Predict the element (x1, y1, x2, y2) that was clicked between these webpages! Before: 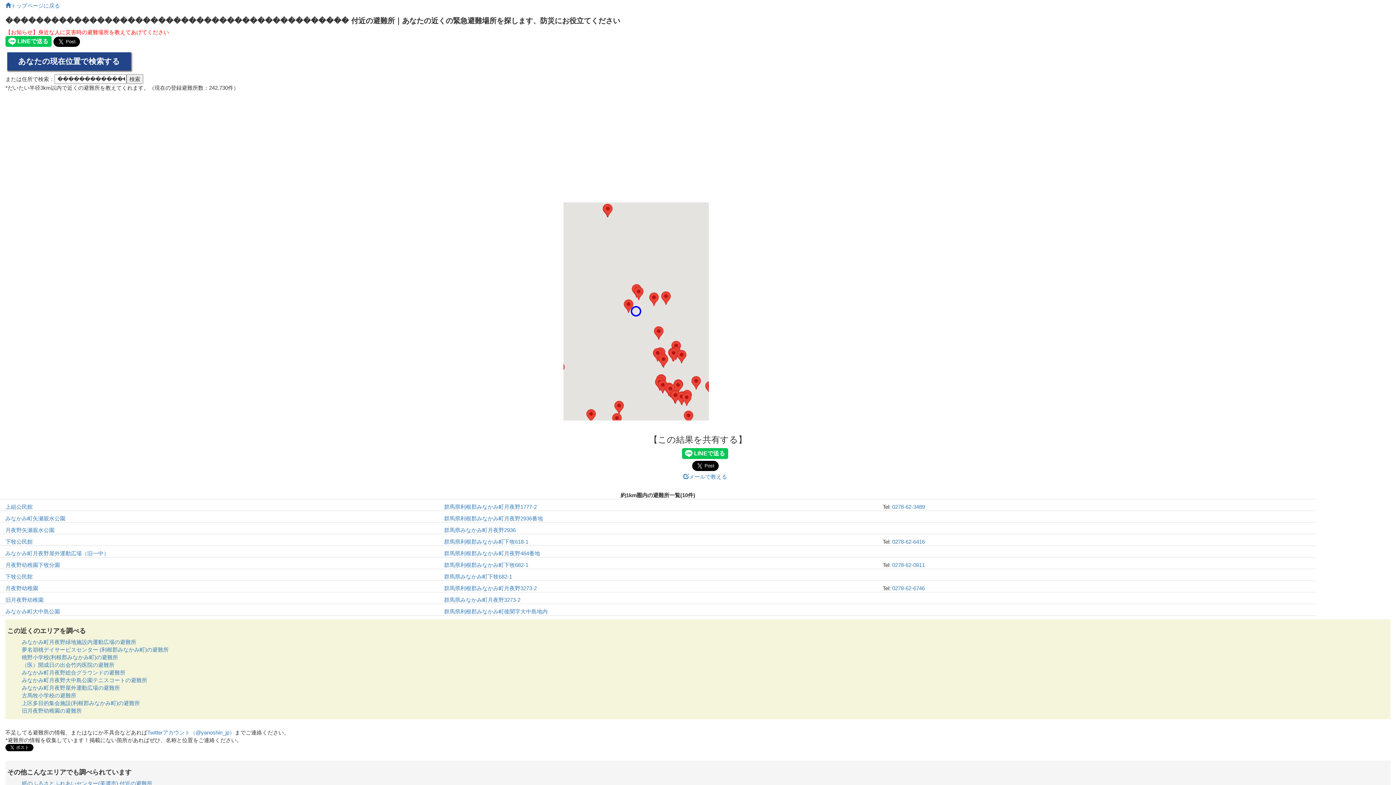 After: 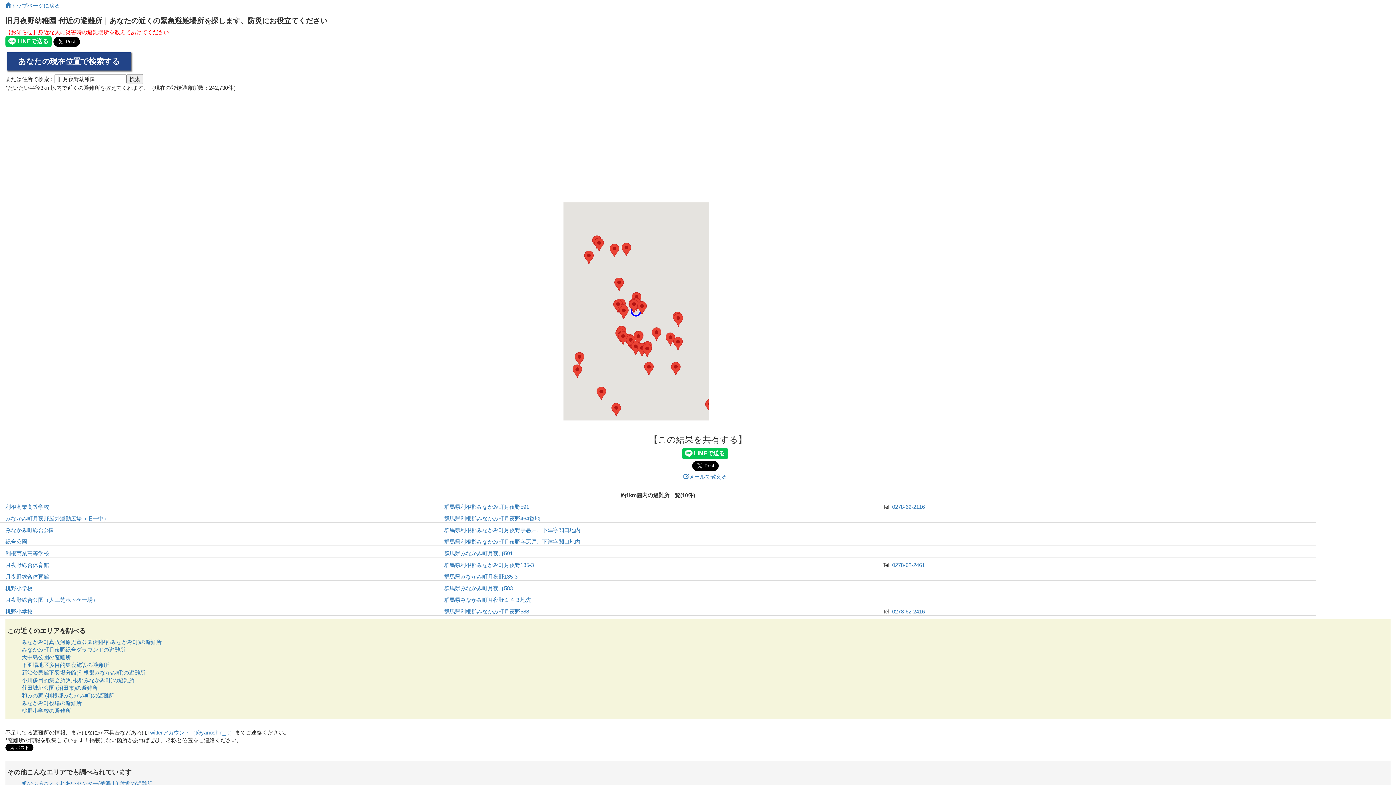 Action: label: 旧月夜野幼稚園の避難所 bbox: (21, 708, 81, 714)